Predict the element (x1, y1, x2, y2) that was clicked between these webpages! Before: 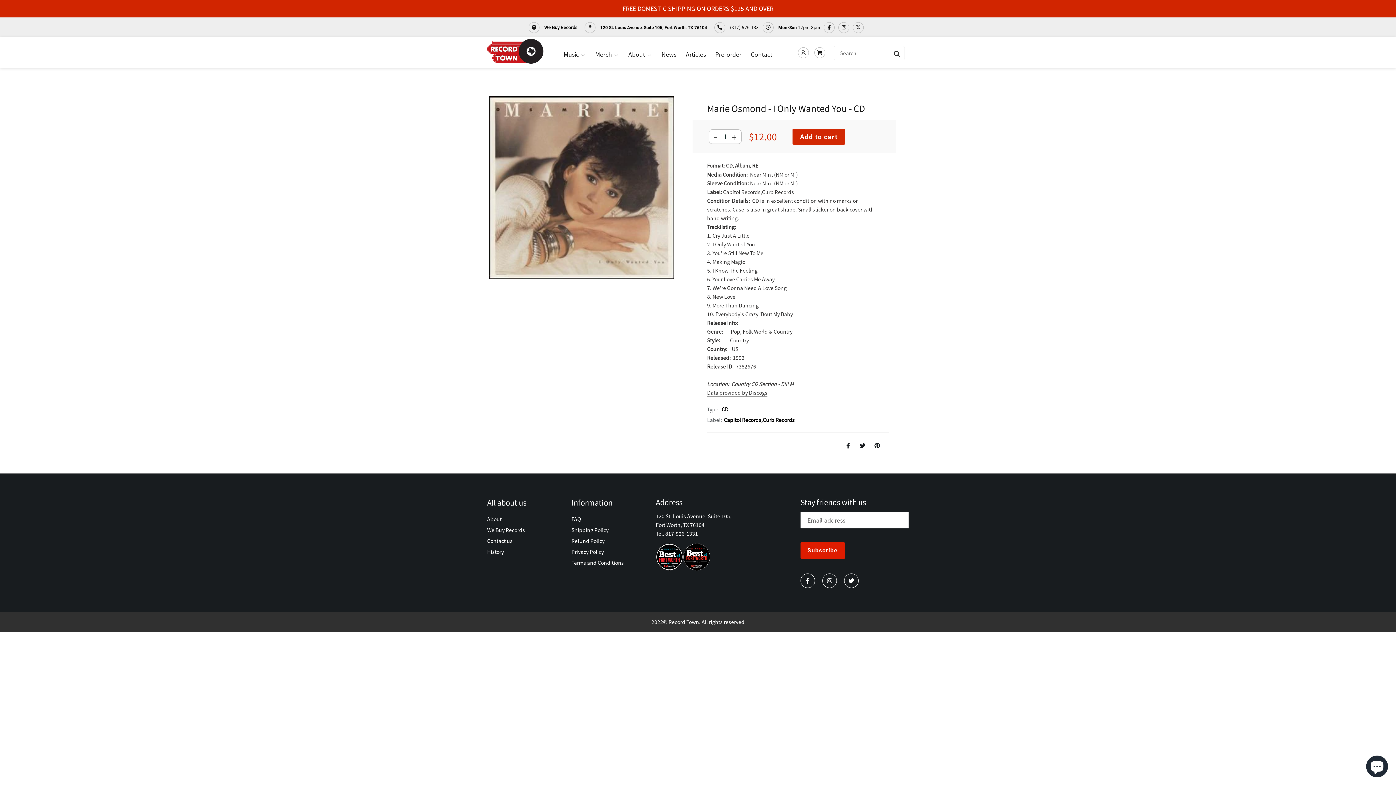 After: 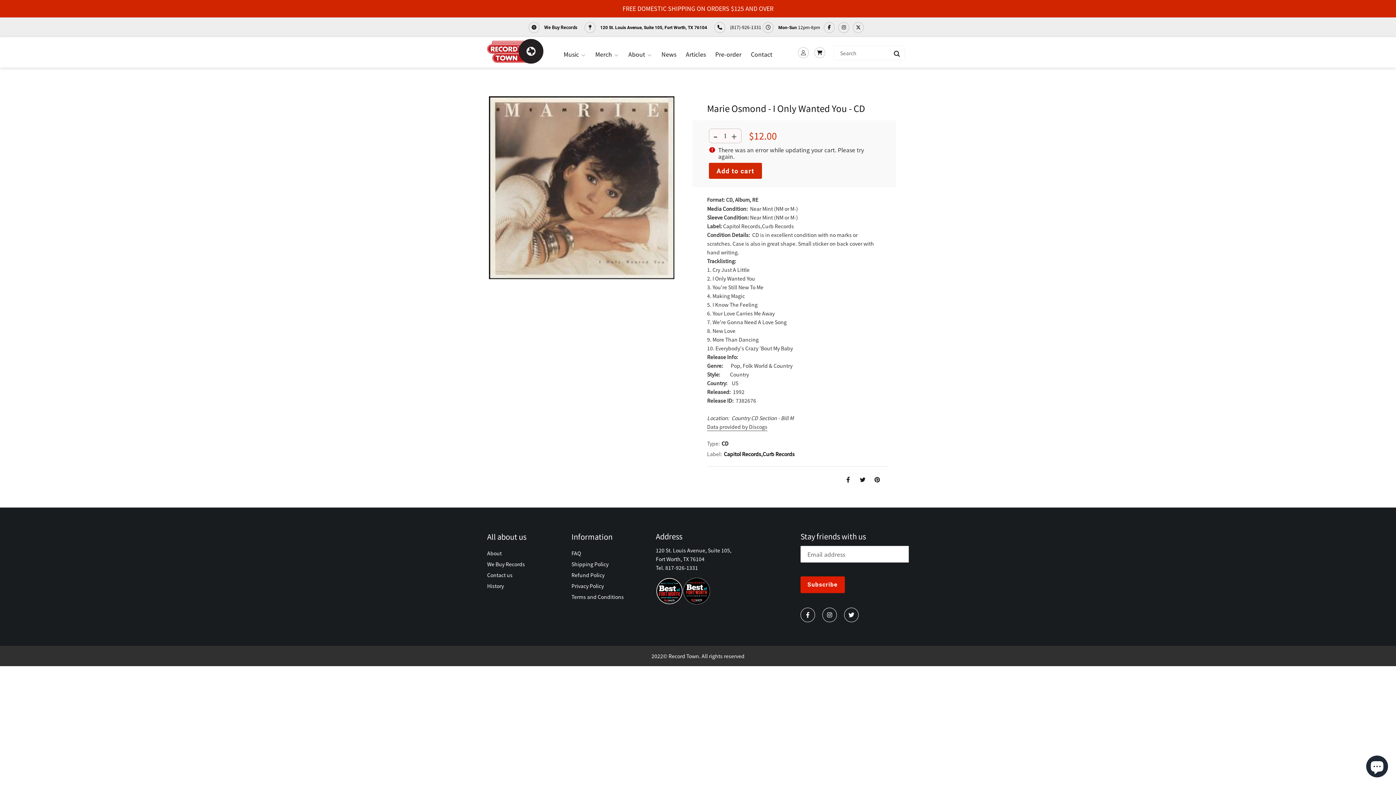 Action: bbox: (792, 128, 845, 144) label: Add to cart